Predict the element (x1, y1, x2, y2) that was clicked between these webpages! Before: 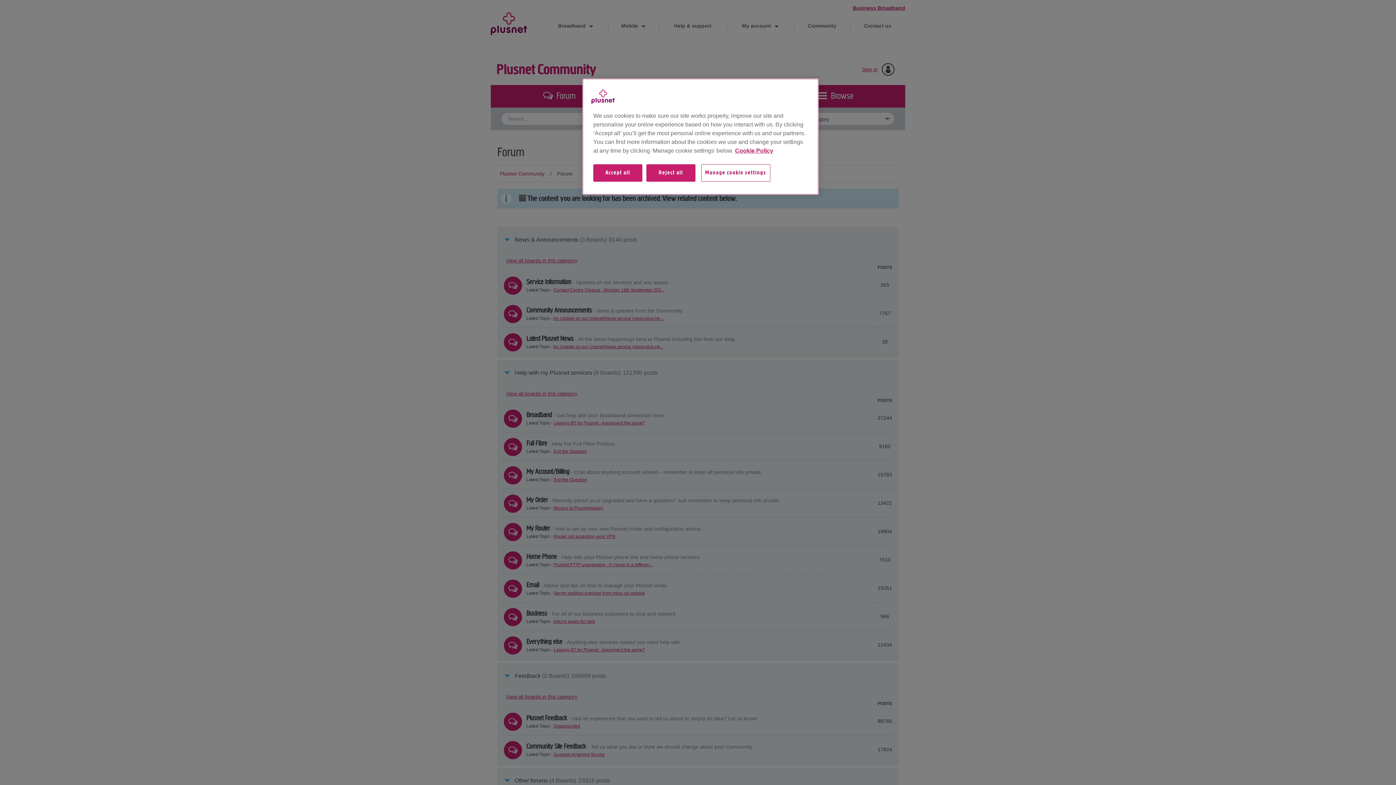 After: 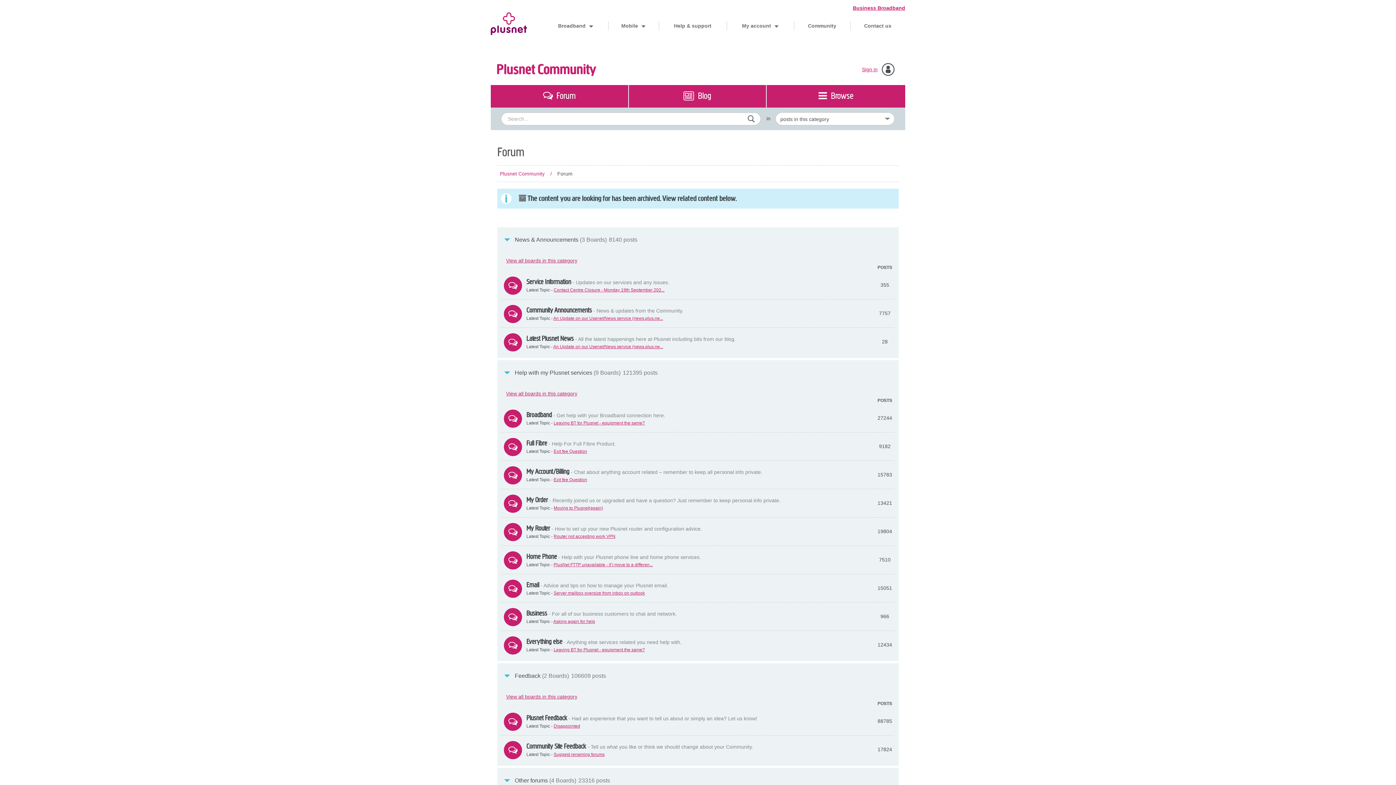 Action: bbox: (646, 164, 695, 189) label: Reject all